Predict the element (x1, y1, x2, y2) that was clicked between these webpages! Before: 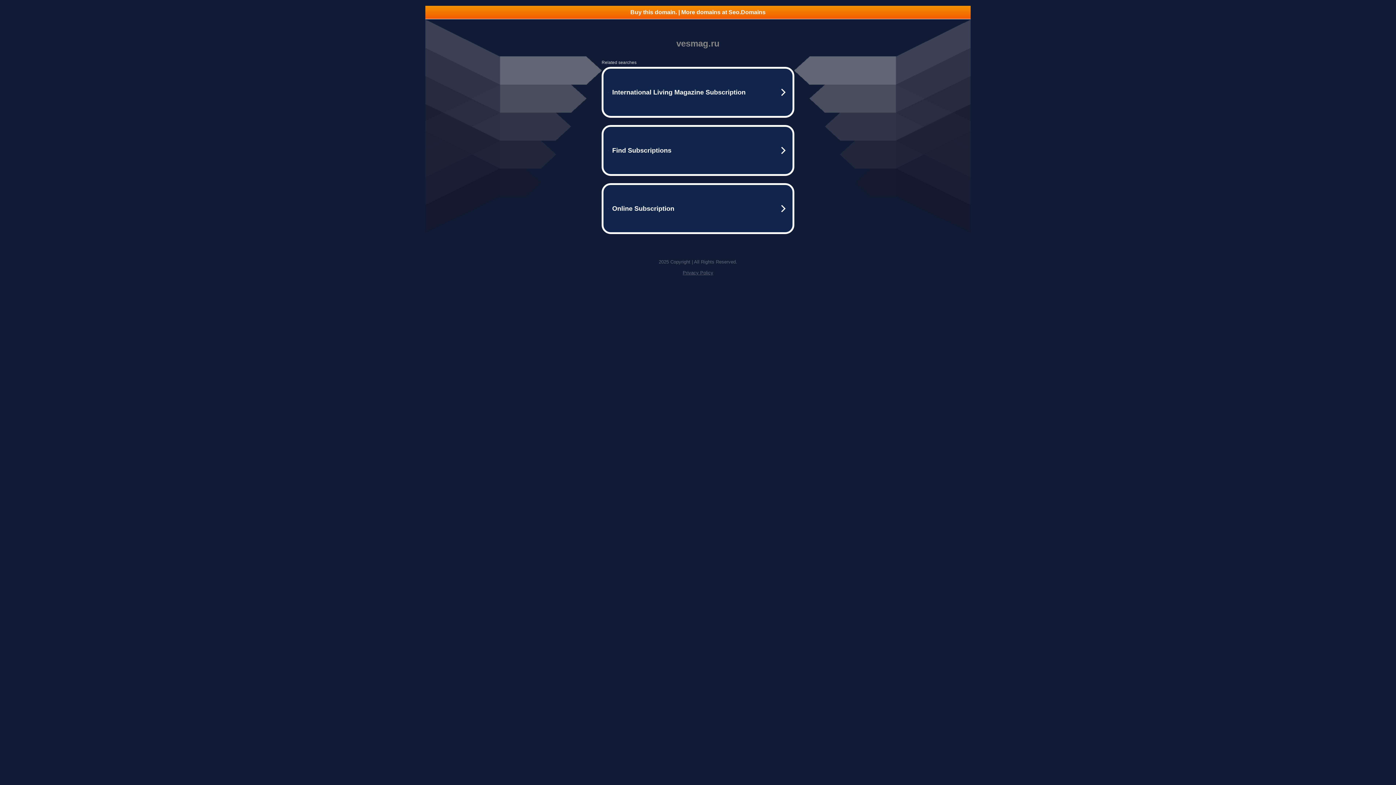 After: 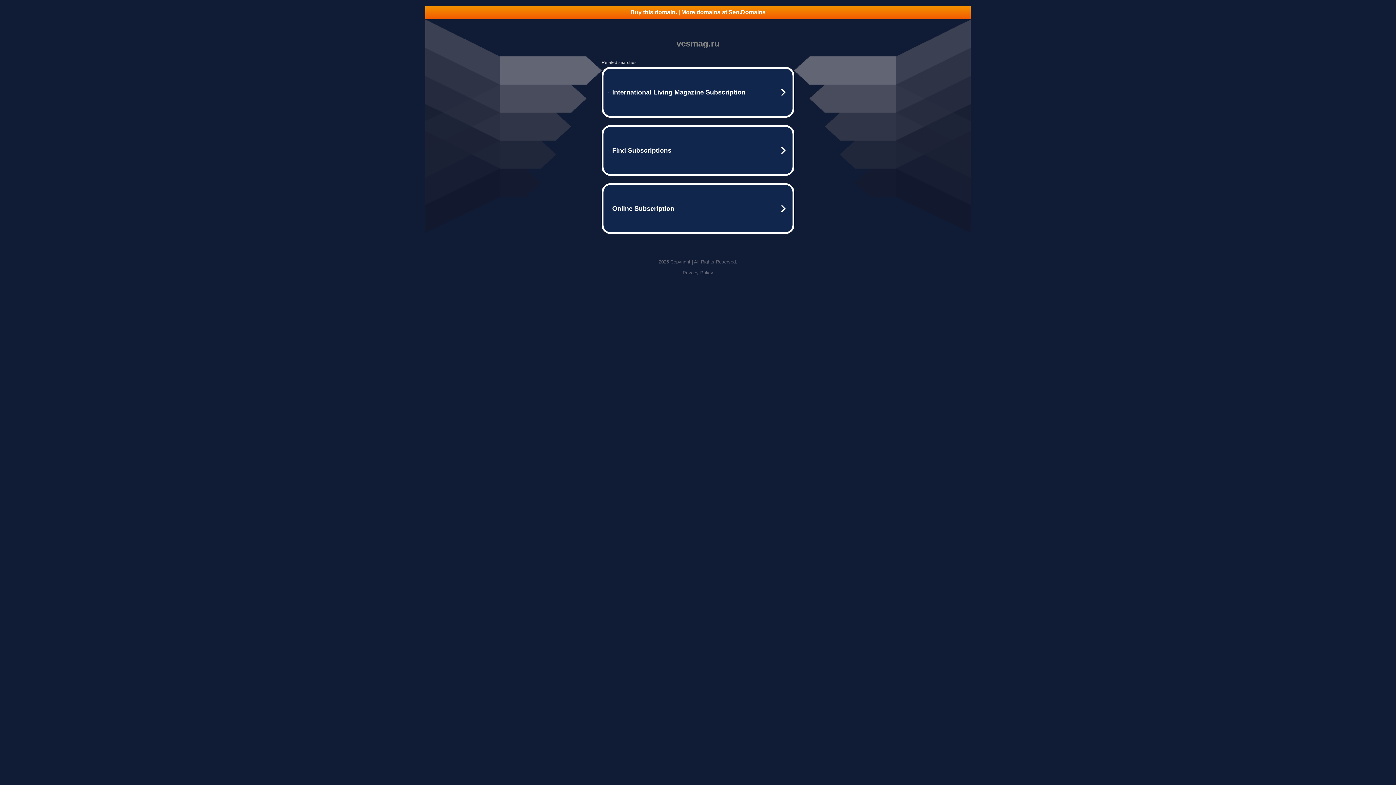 Action: bbox: (682, 270, 713, 275) label: Privacy Policy